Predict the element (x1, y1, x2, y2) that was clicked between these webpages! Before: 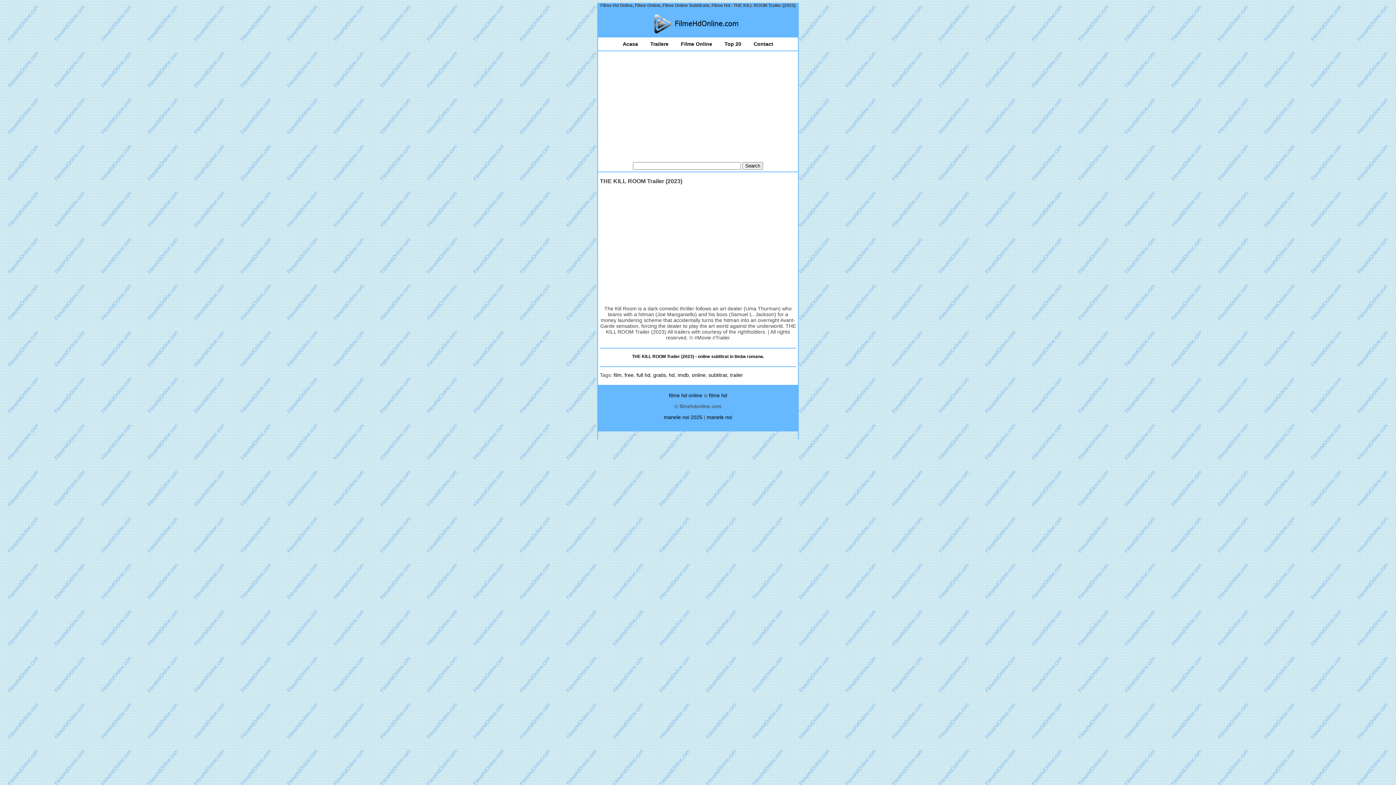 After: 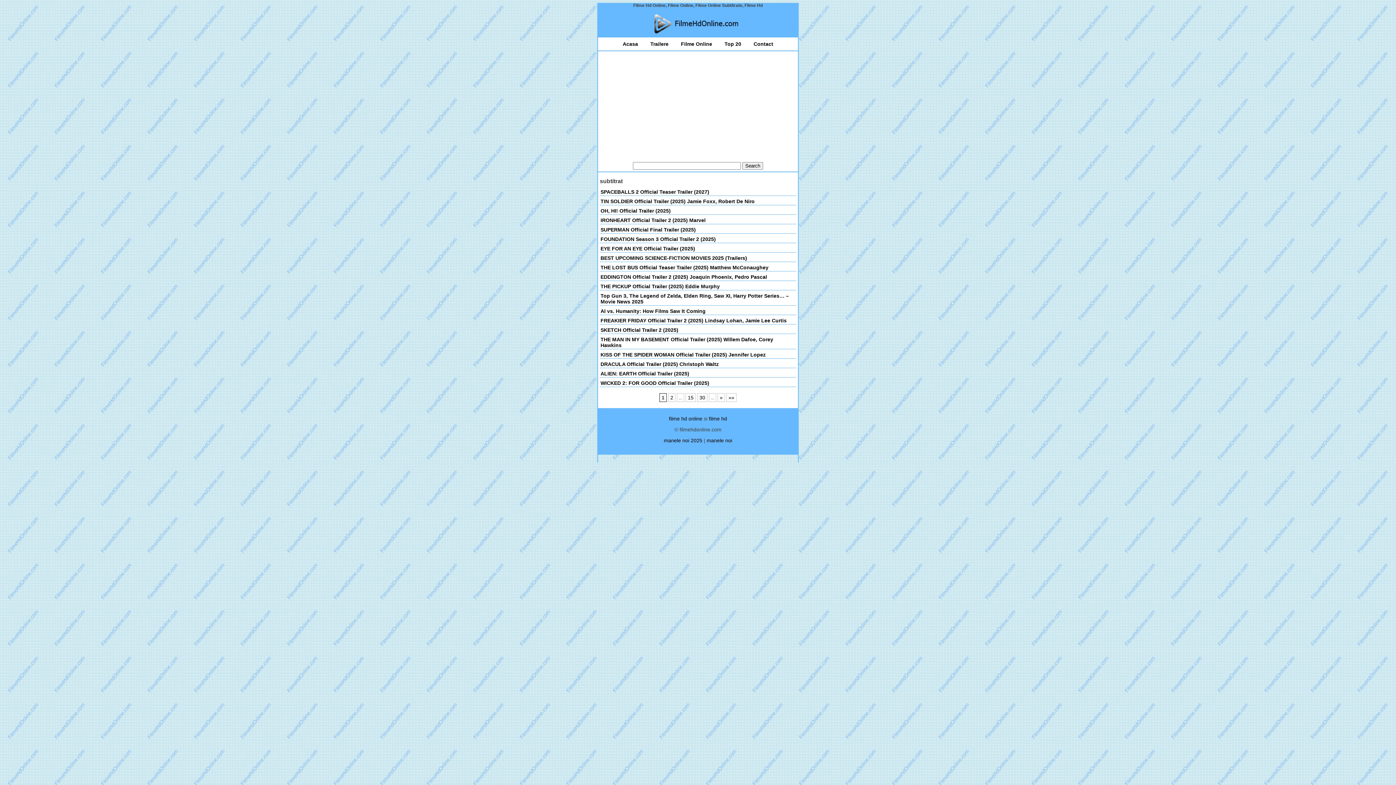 Action: bbox: (708, 372, 727, 378) label: subtitrat